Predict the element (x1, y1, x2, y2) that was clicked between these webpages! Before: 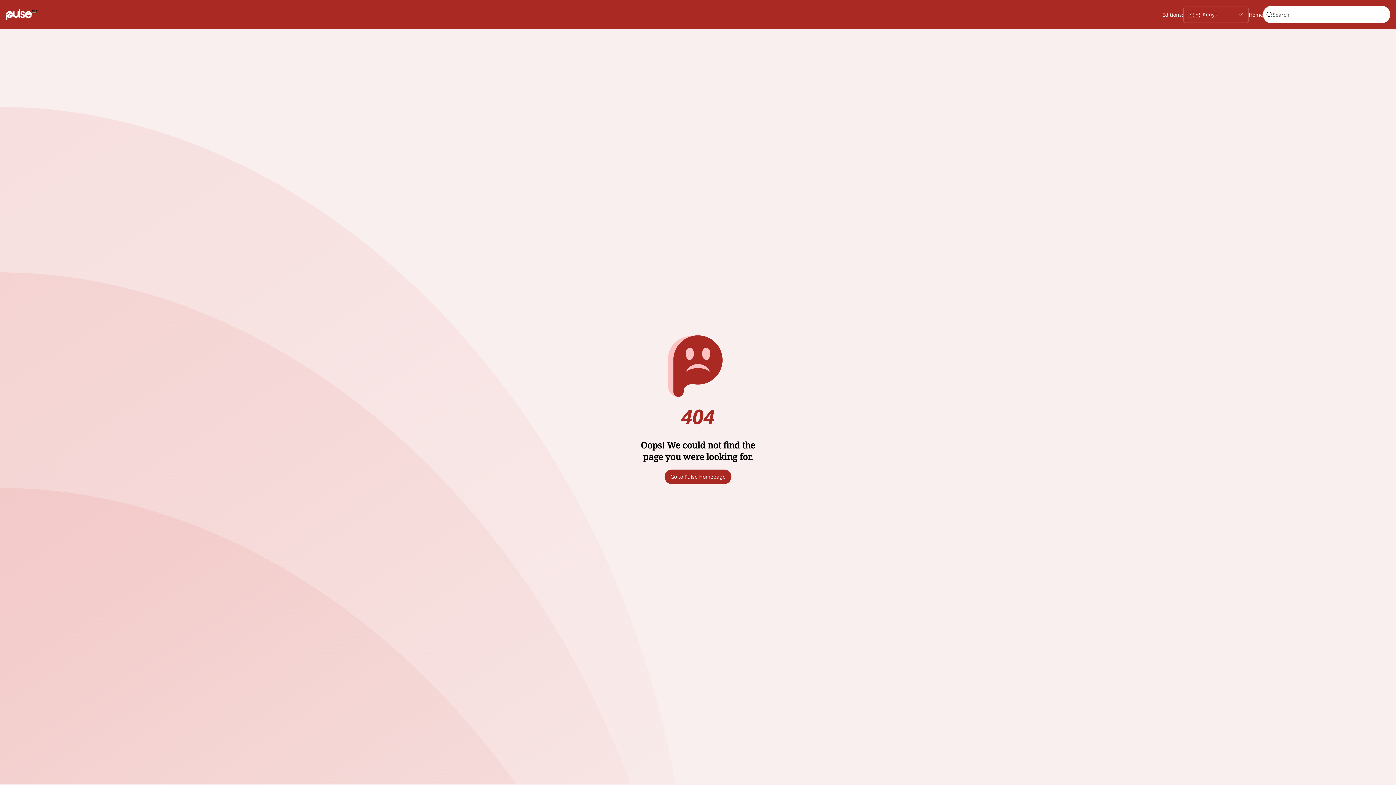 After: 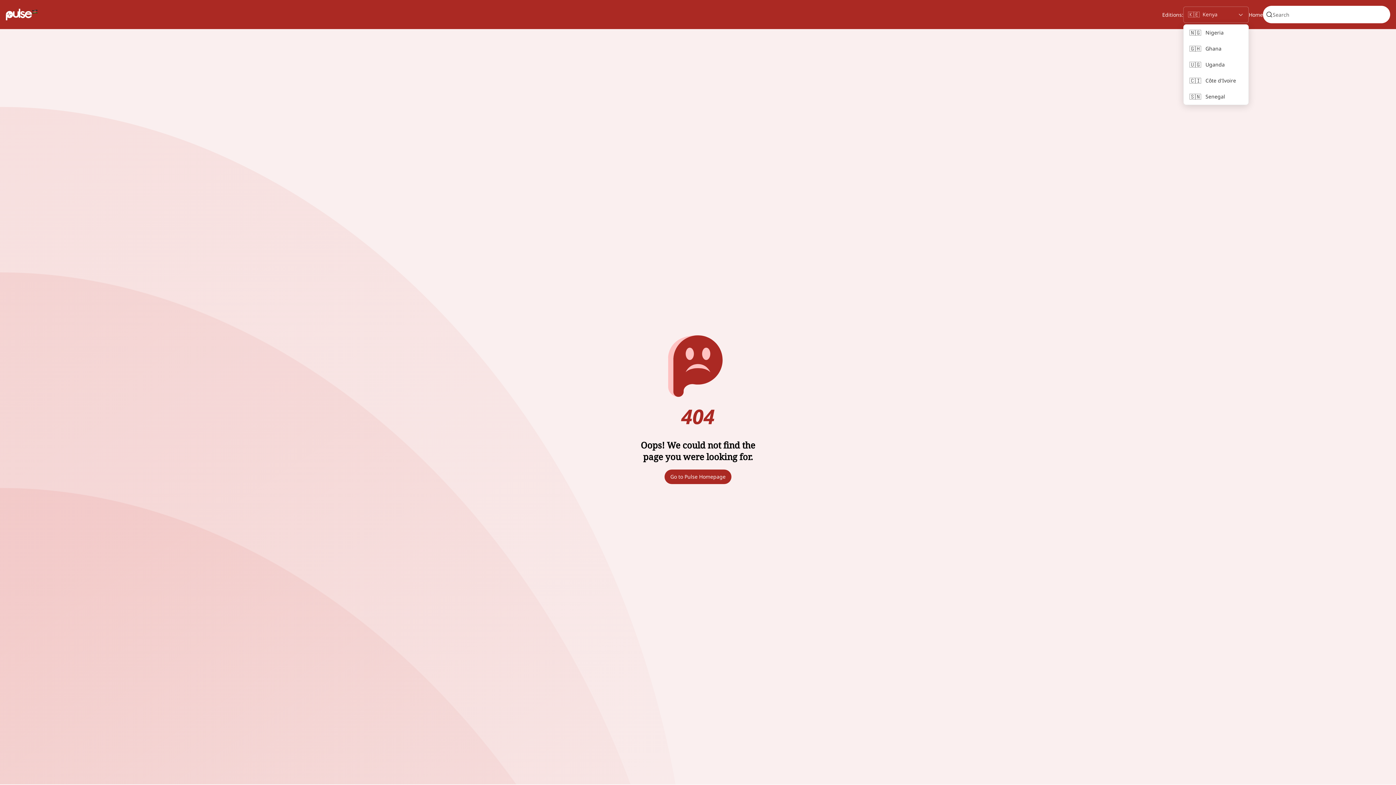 Action: label: Selected country: Kenya bbox: (1183, 6, 1249, 22)